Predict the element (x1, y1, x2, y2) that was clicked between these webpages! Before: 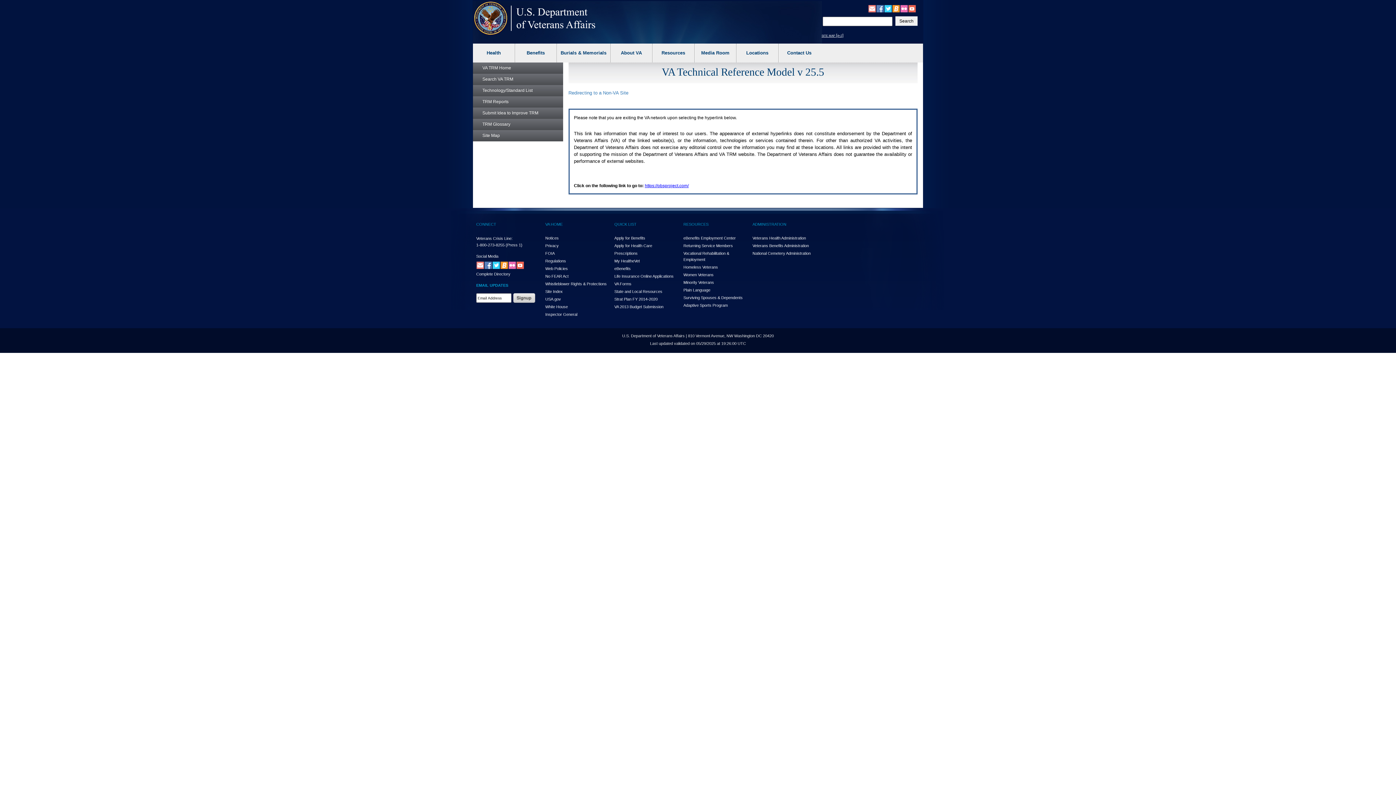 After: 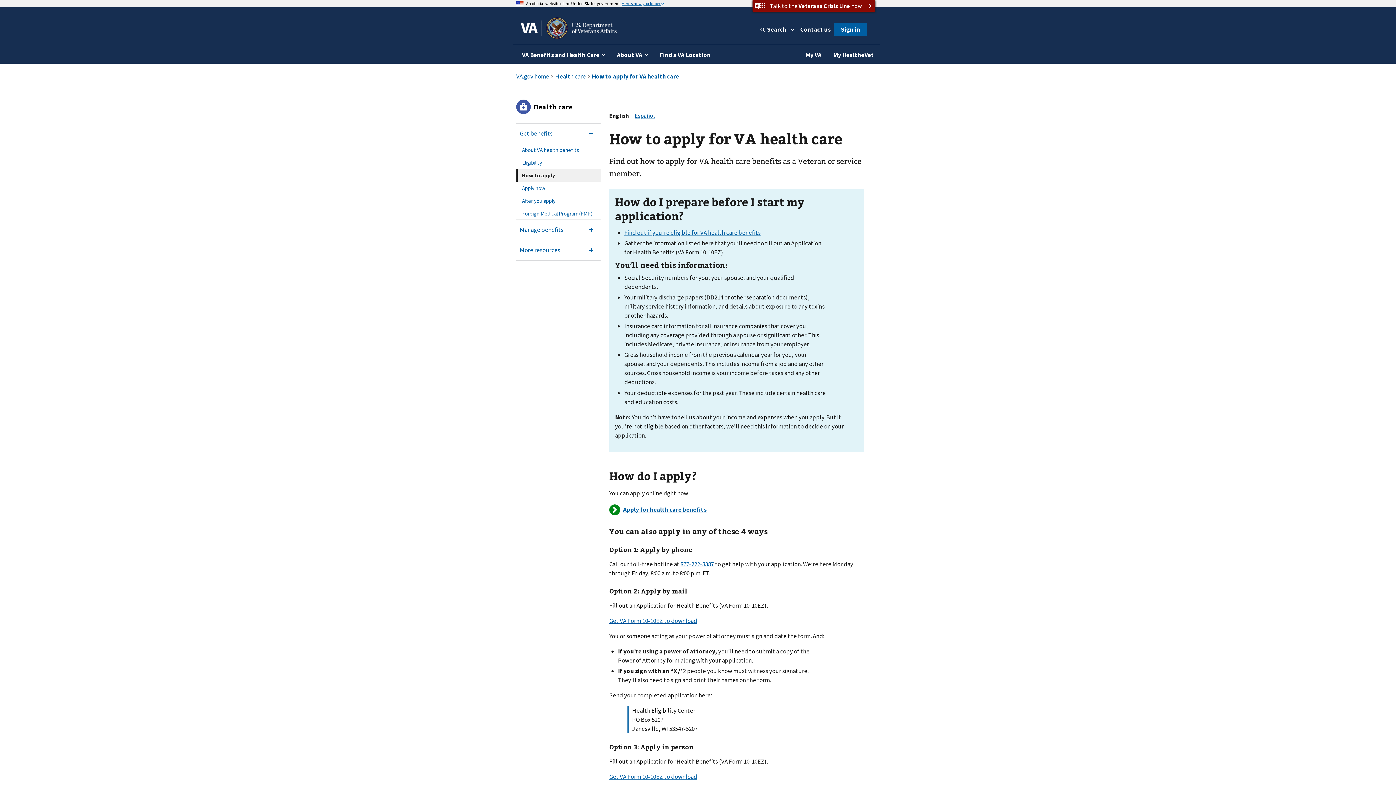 Action: bbox: (614, 243, 652, 247) label: Apply for Health Care